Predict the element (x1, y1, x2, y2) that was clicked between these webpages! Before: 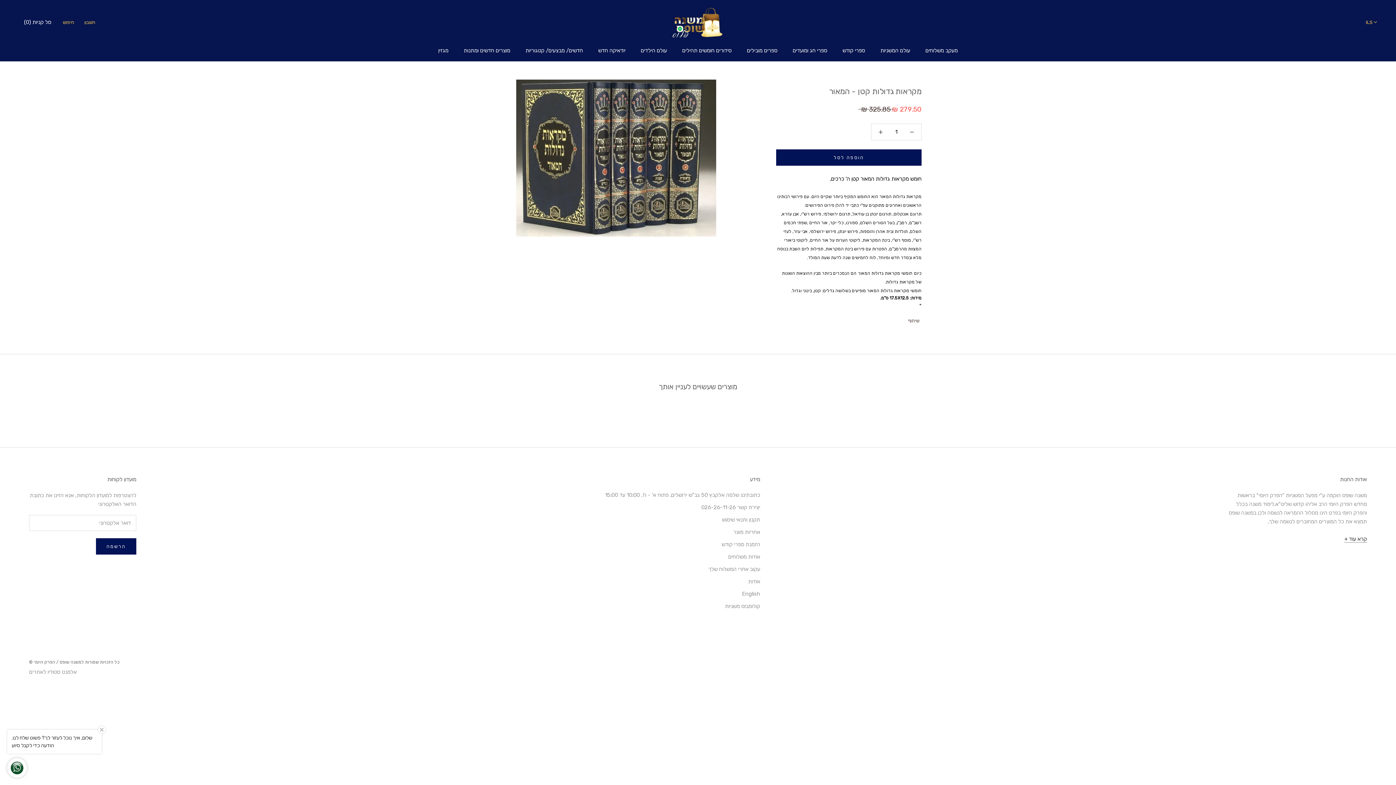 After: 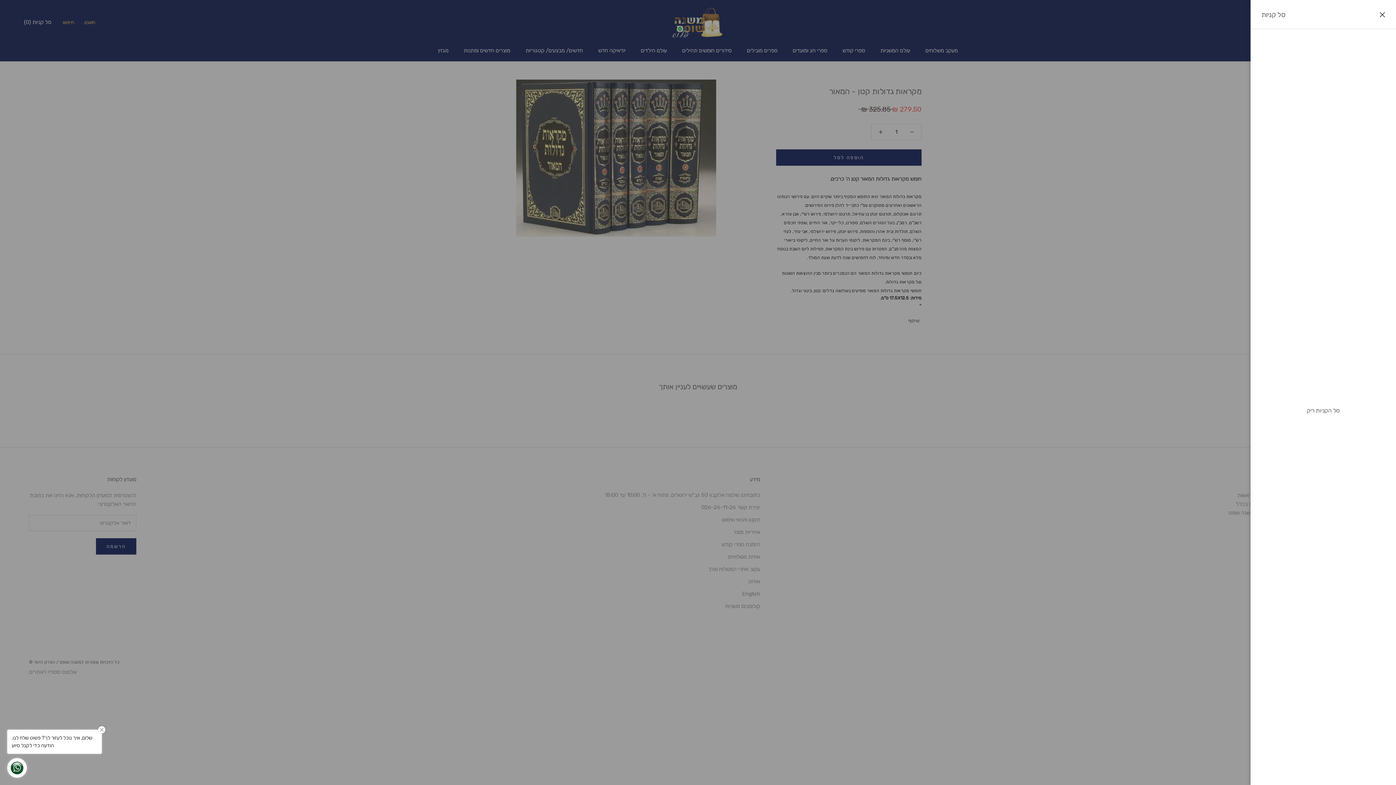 Action: bbox: (24, 19, 51, 25) label: הצגת סל הקניות